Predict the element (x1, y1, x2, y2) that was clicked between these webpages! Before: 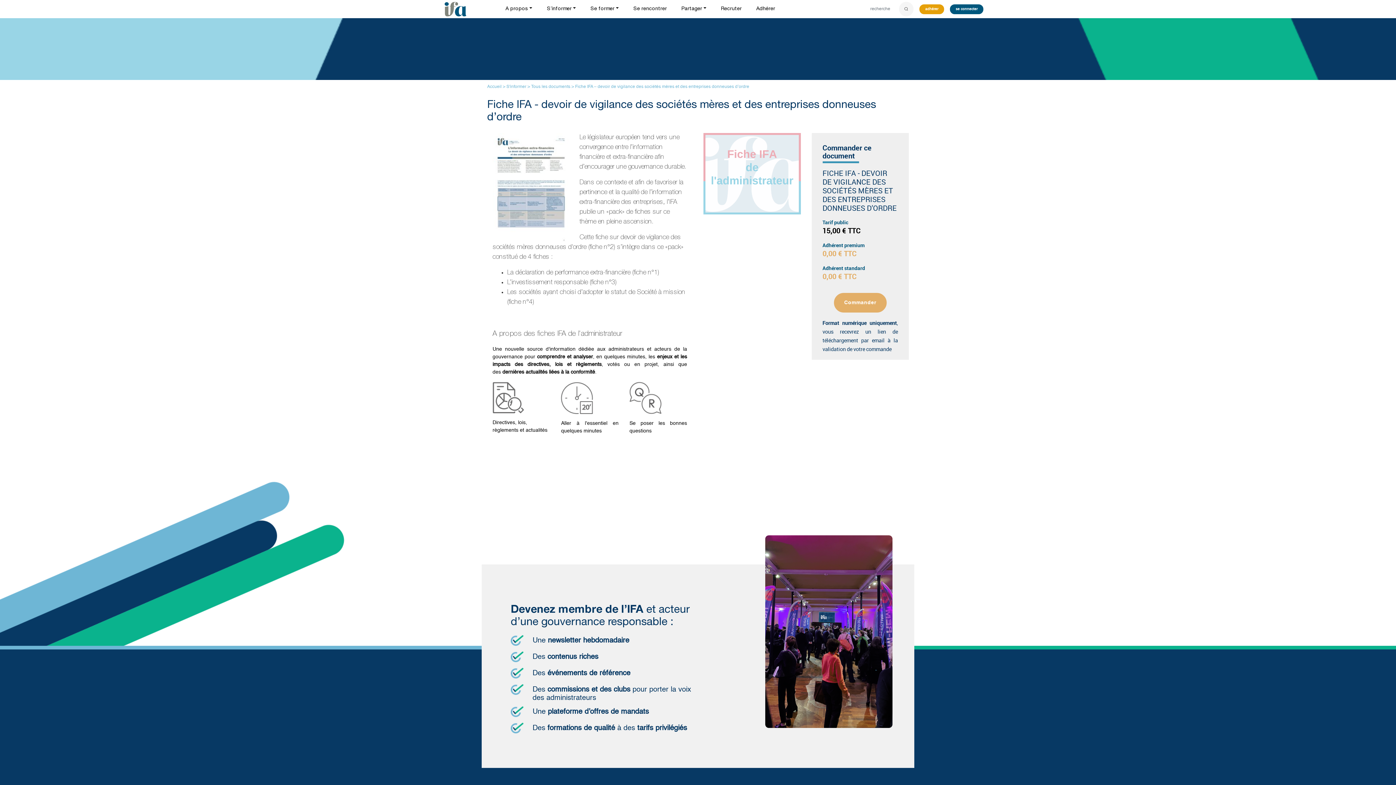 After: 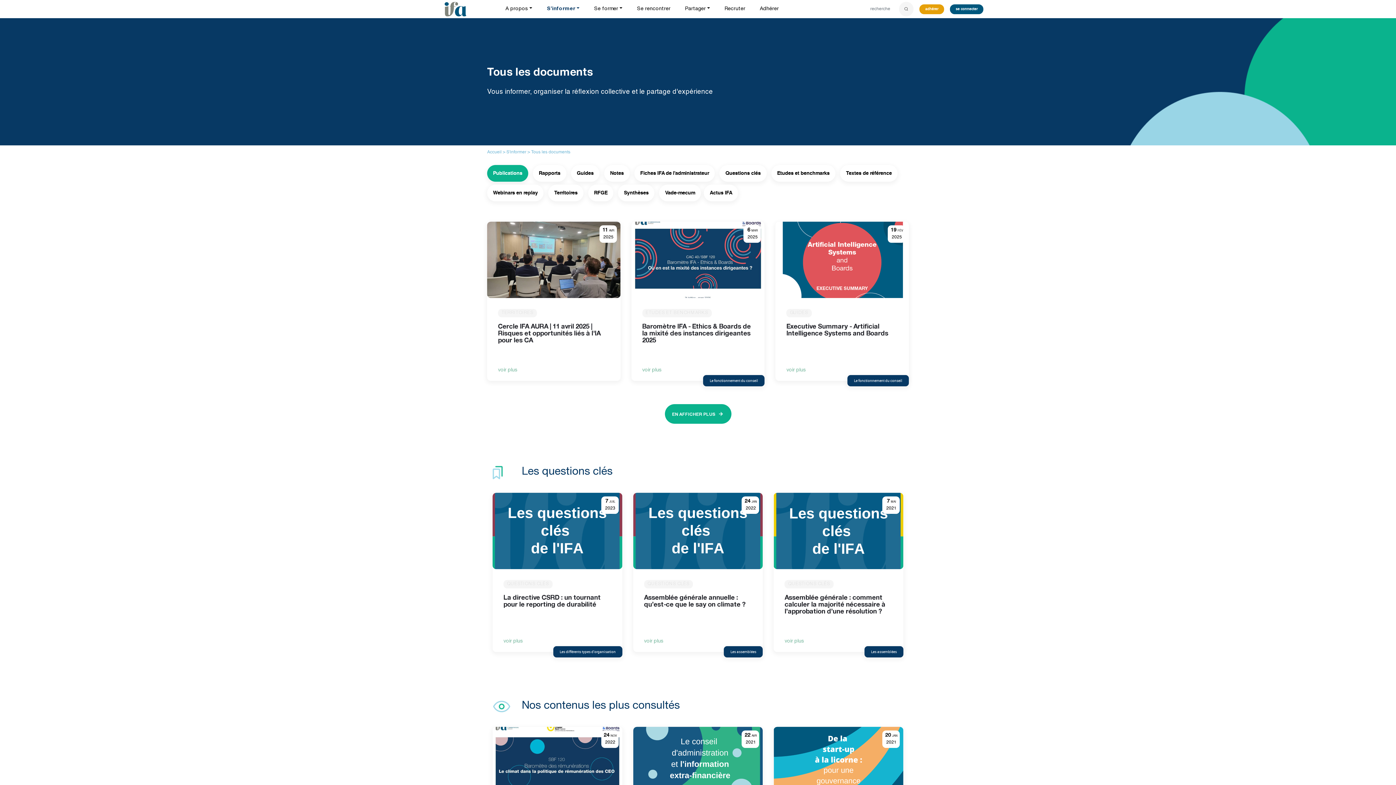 Action: bbox: (531, 84, 570, 89) label: Tous les documents